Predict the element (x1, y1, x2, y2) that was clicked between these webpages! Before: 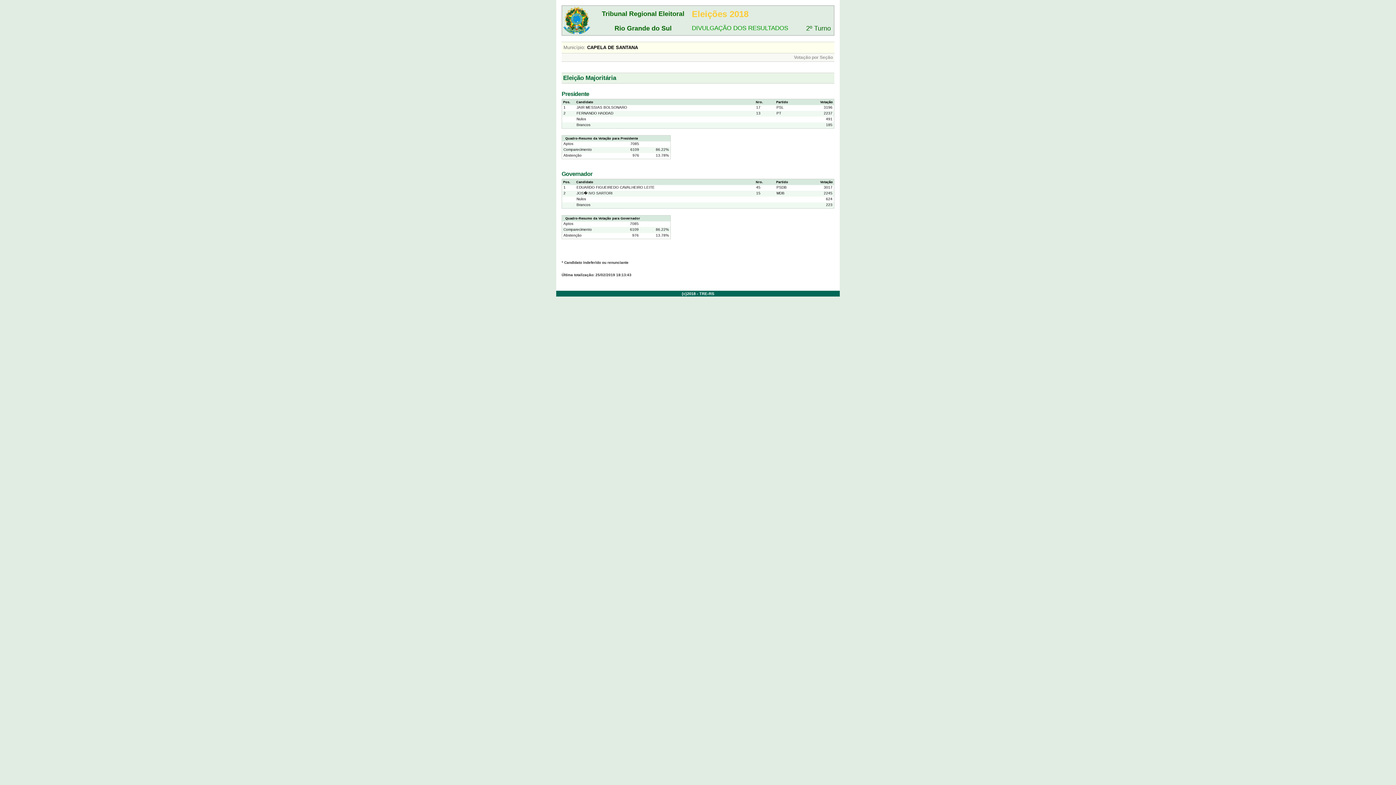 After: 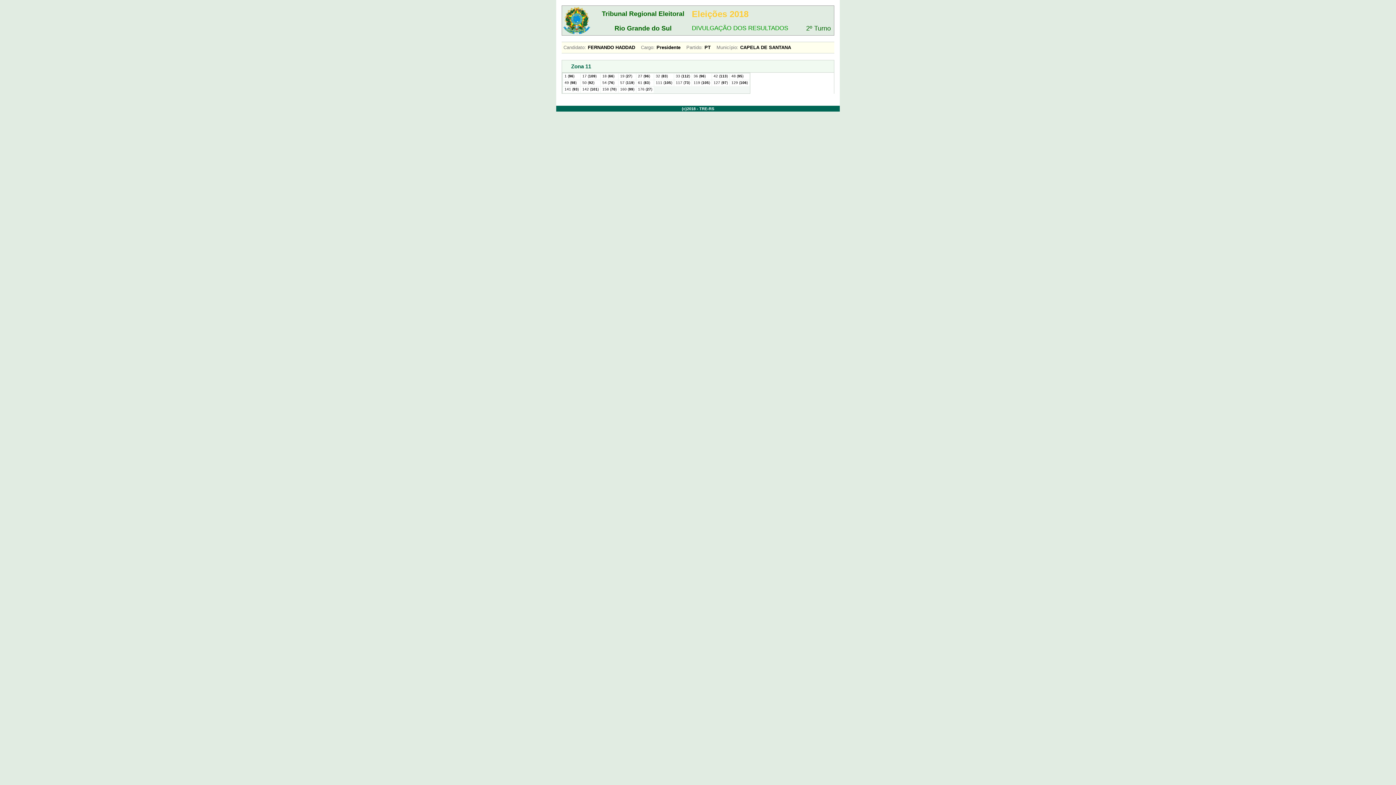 Action: bbox: (576, 111, 613, 115) label: FERNANDO HADDAD